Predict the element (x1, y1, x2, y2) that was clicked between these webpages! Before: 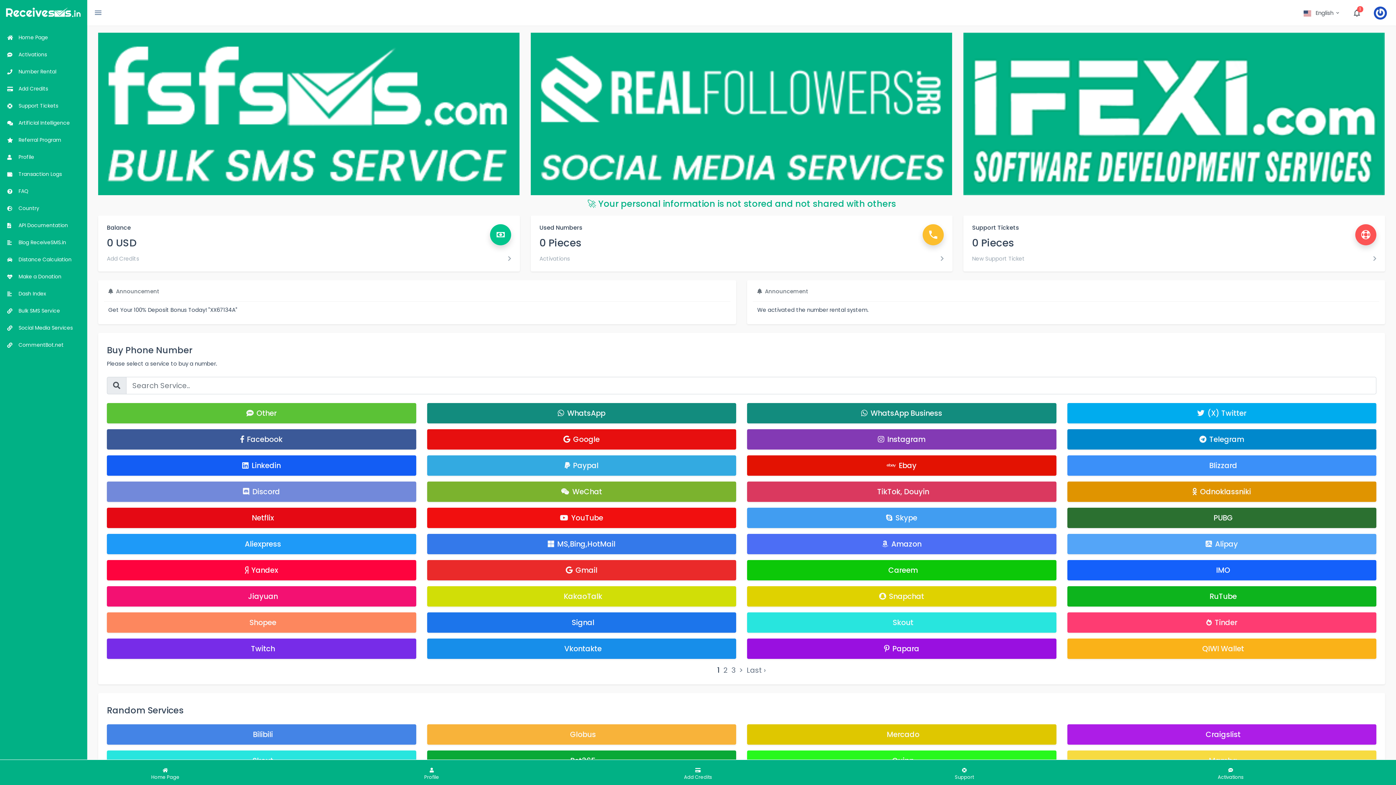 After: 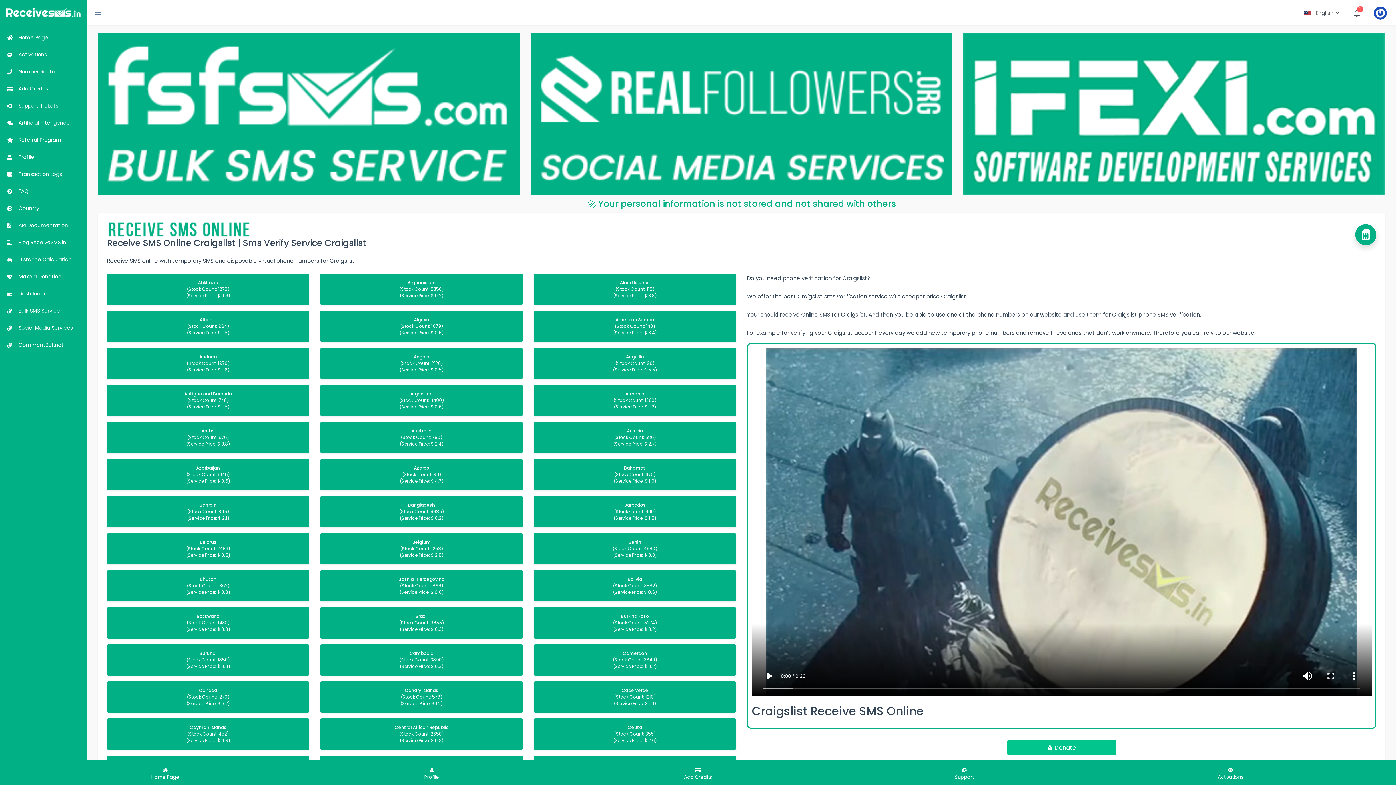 Action: bbox: (1067, 724, 1376, 745) label: Craigslist